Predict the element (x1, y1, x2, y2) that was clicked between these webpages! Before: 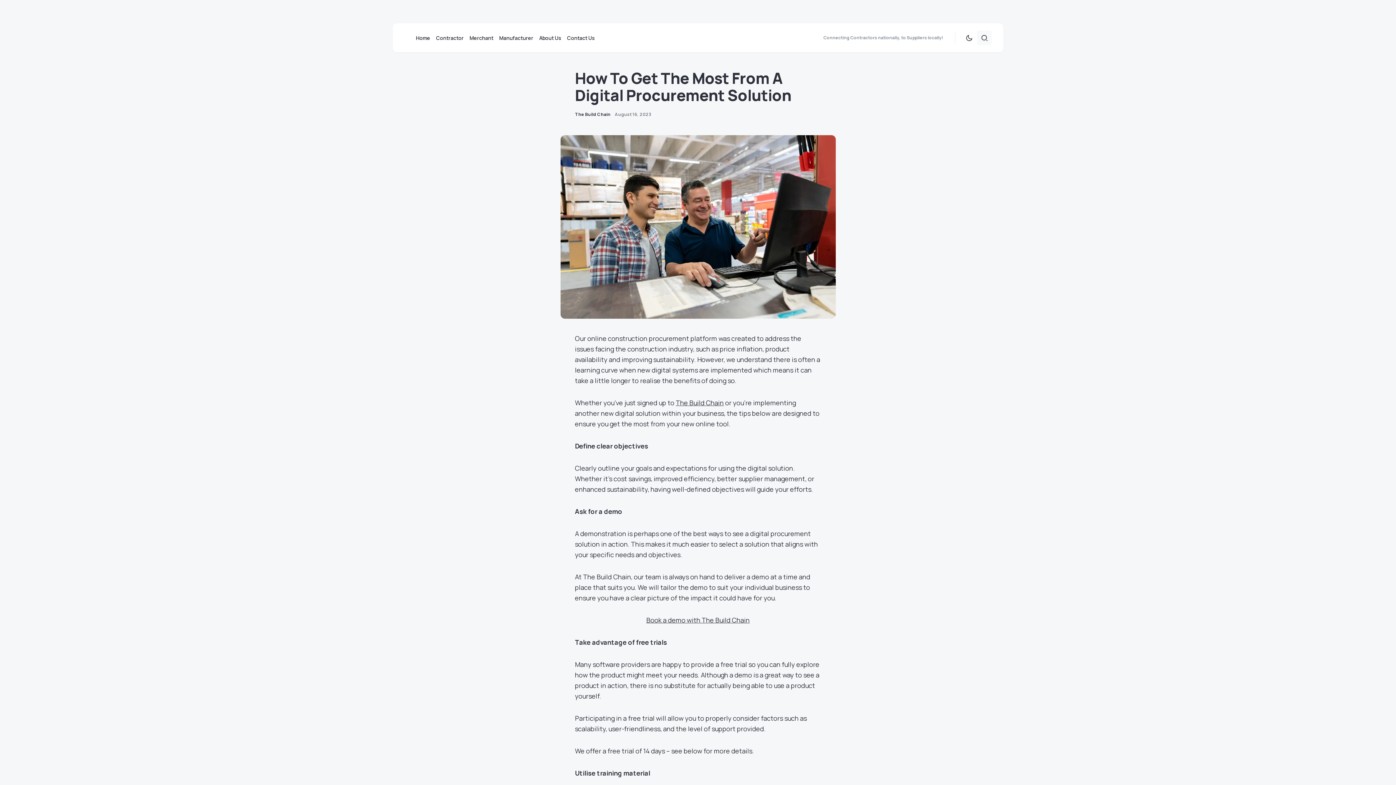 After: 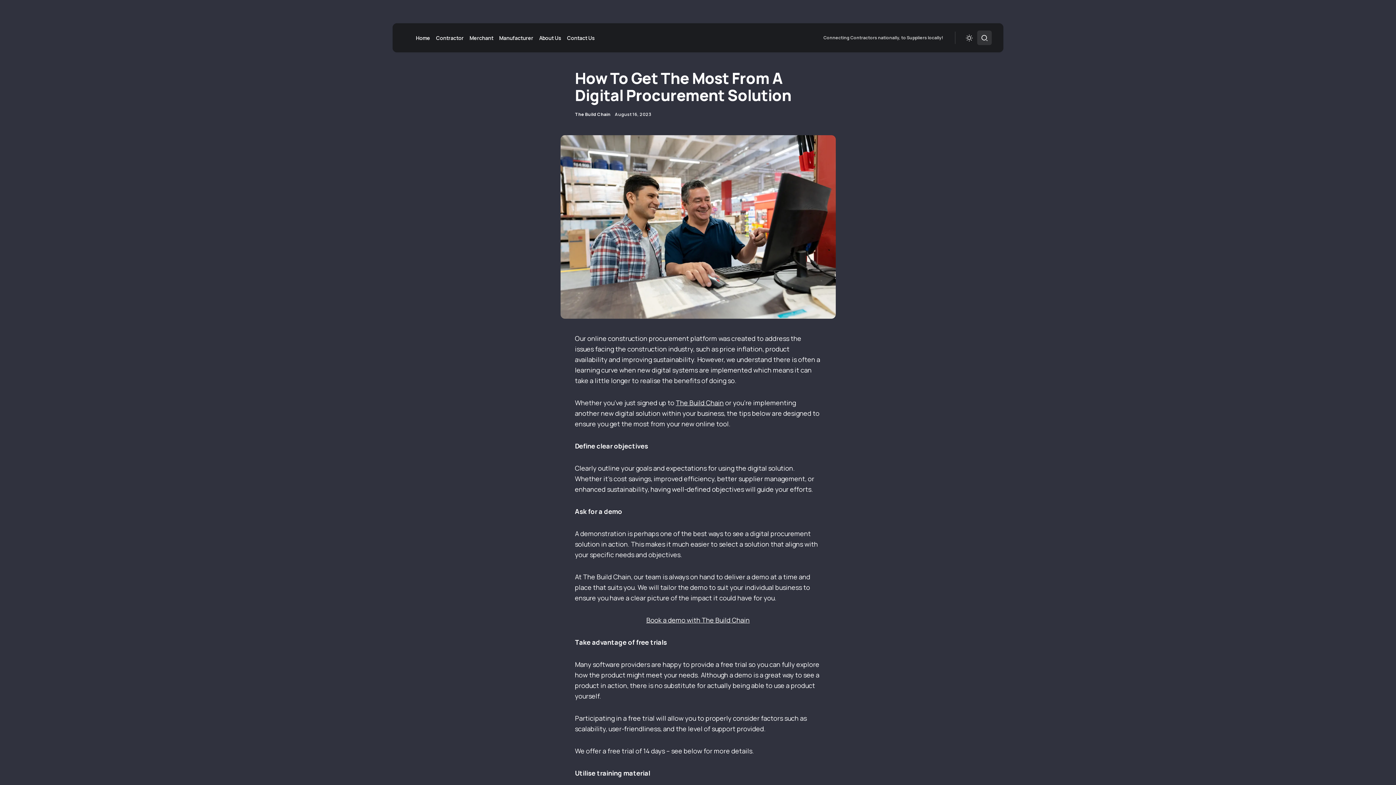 Action: bbox: (961, 30, 977, 45)